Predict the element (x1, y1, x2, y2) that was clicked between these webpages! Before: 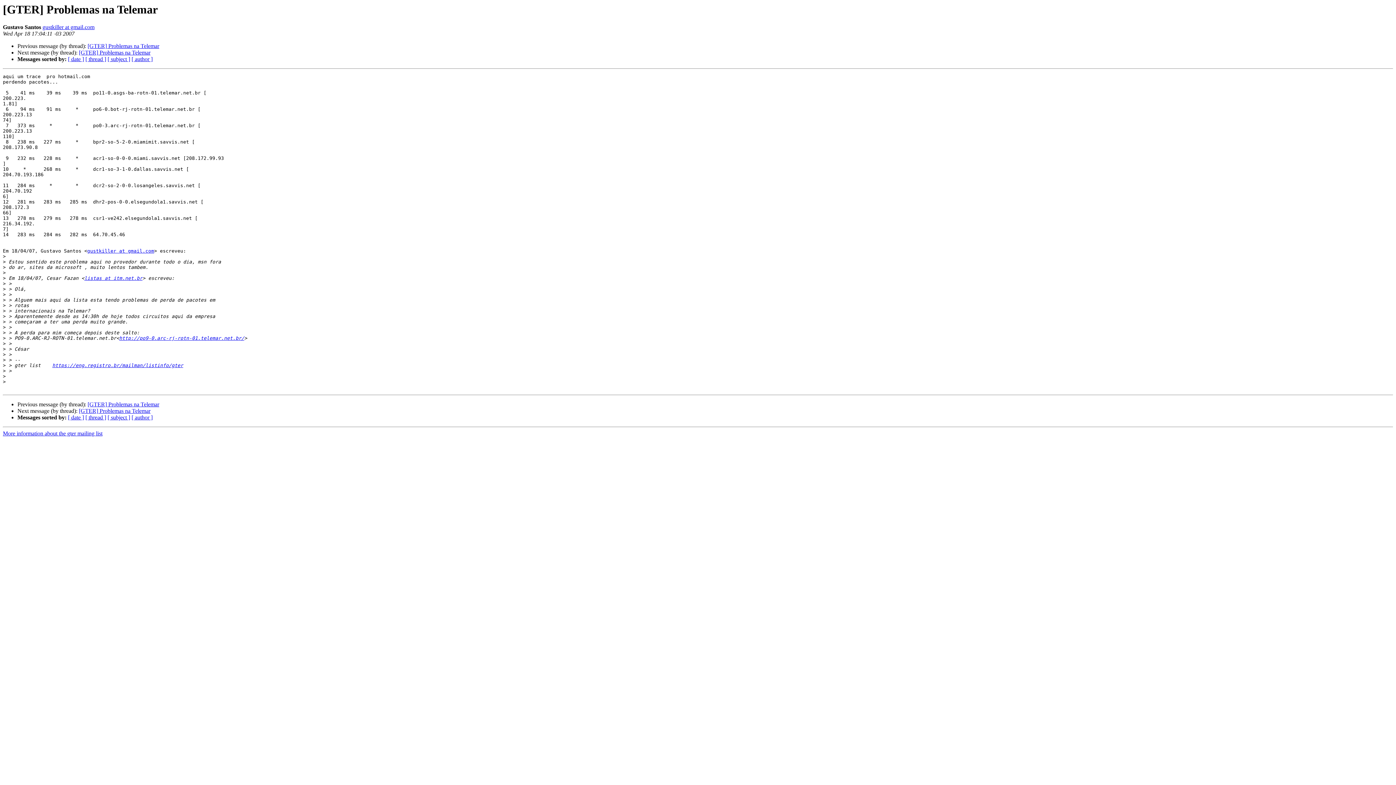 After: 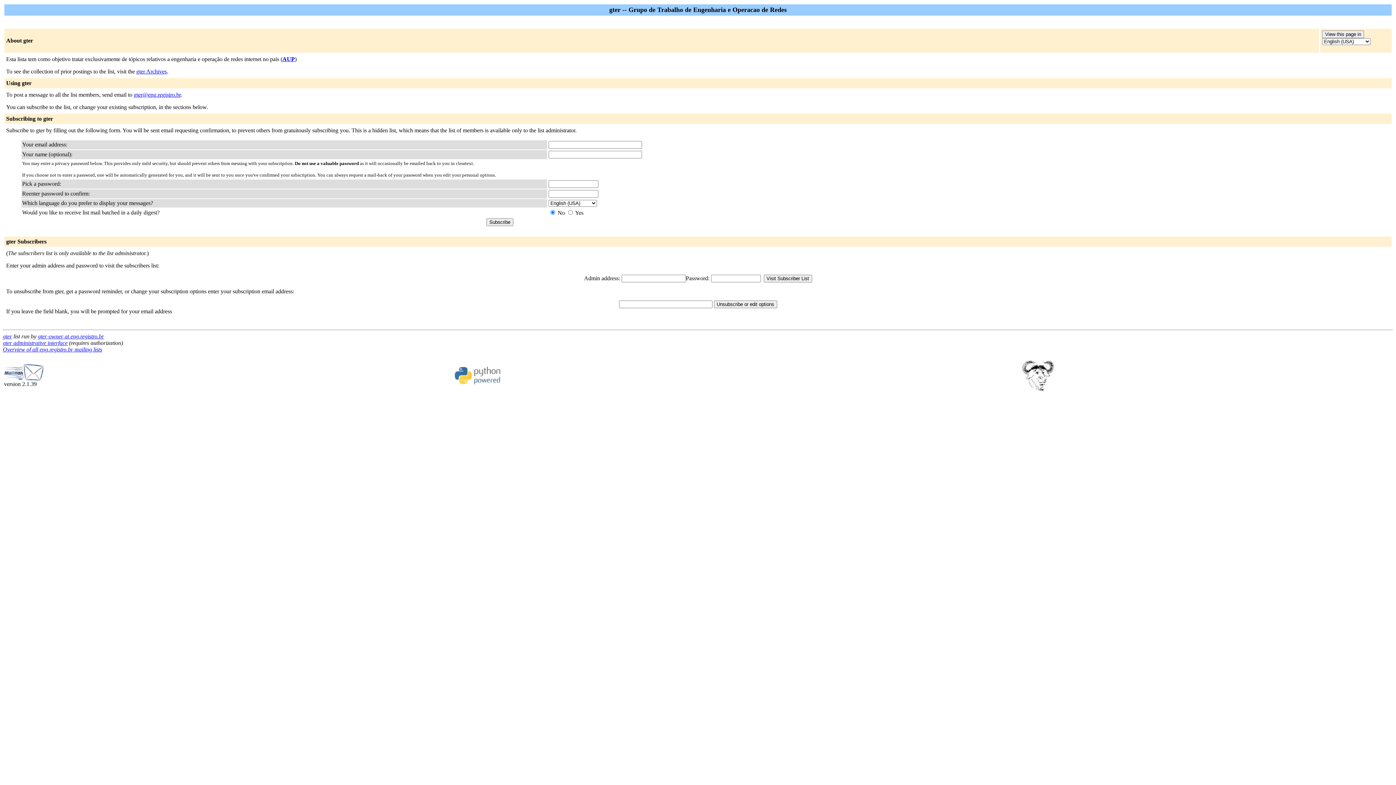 Action: label: https://eng.registro.br/mailman/listinfo/gter bbox: (52, 363, 183, 368)